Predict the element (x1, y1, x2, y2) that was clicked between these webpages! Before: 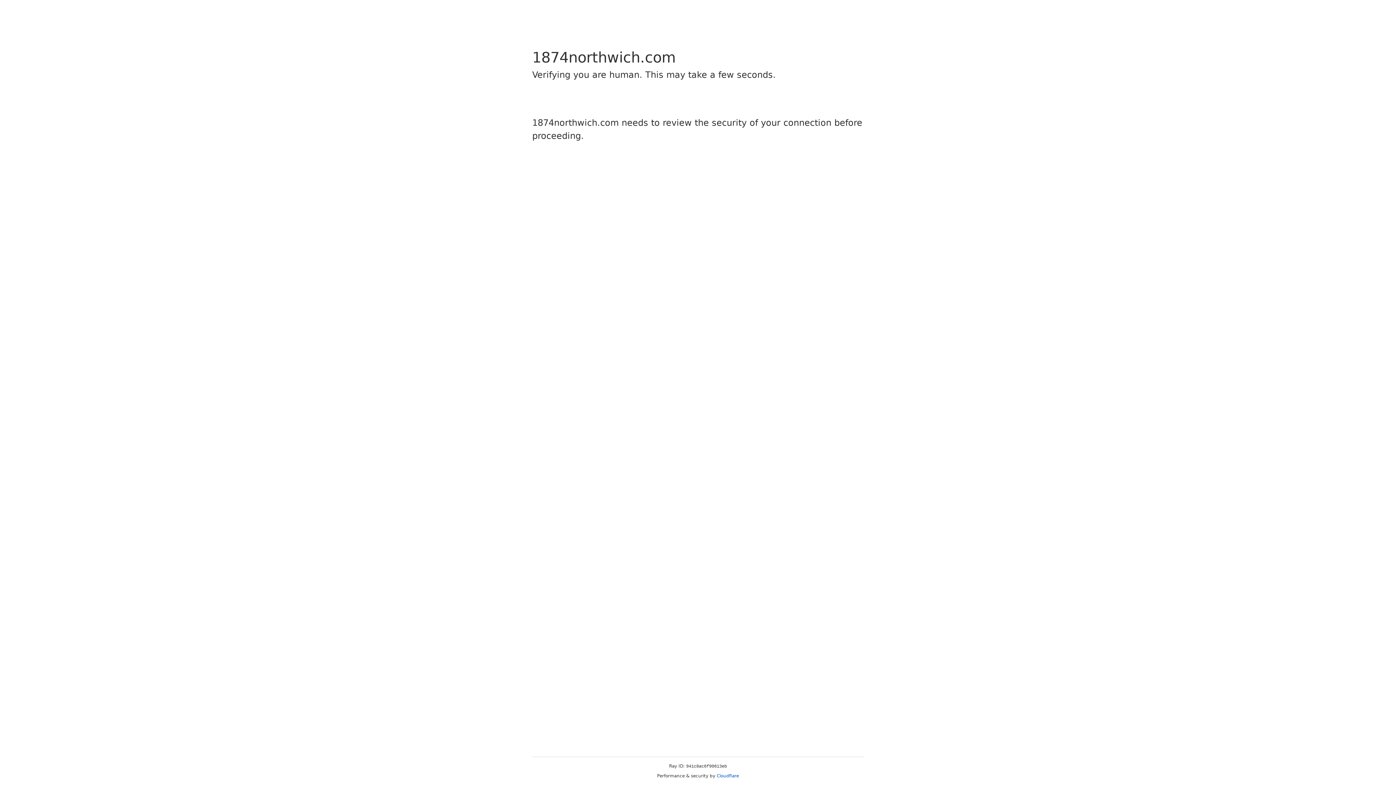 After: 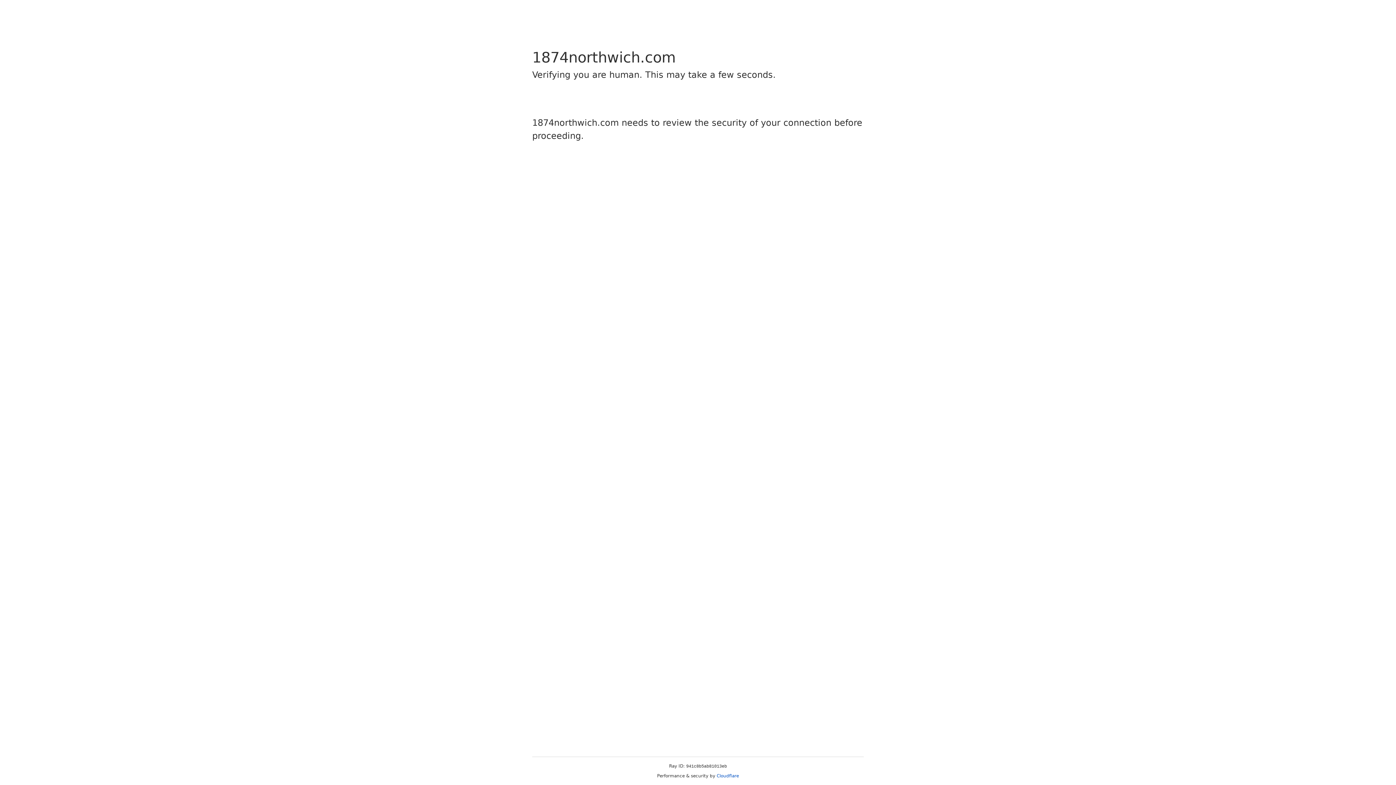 Action: bbox: (716, 773, 739, 778) label: Cloudflare